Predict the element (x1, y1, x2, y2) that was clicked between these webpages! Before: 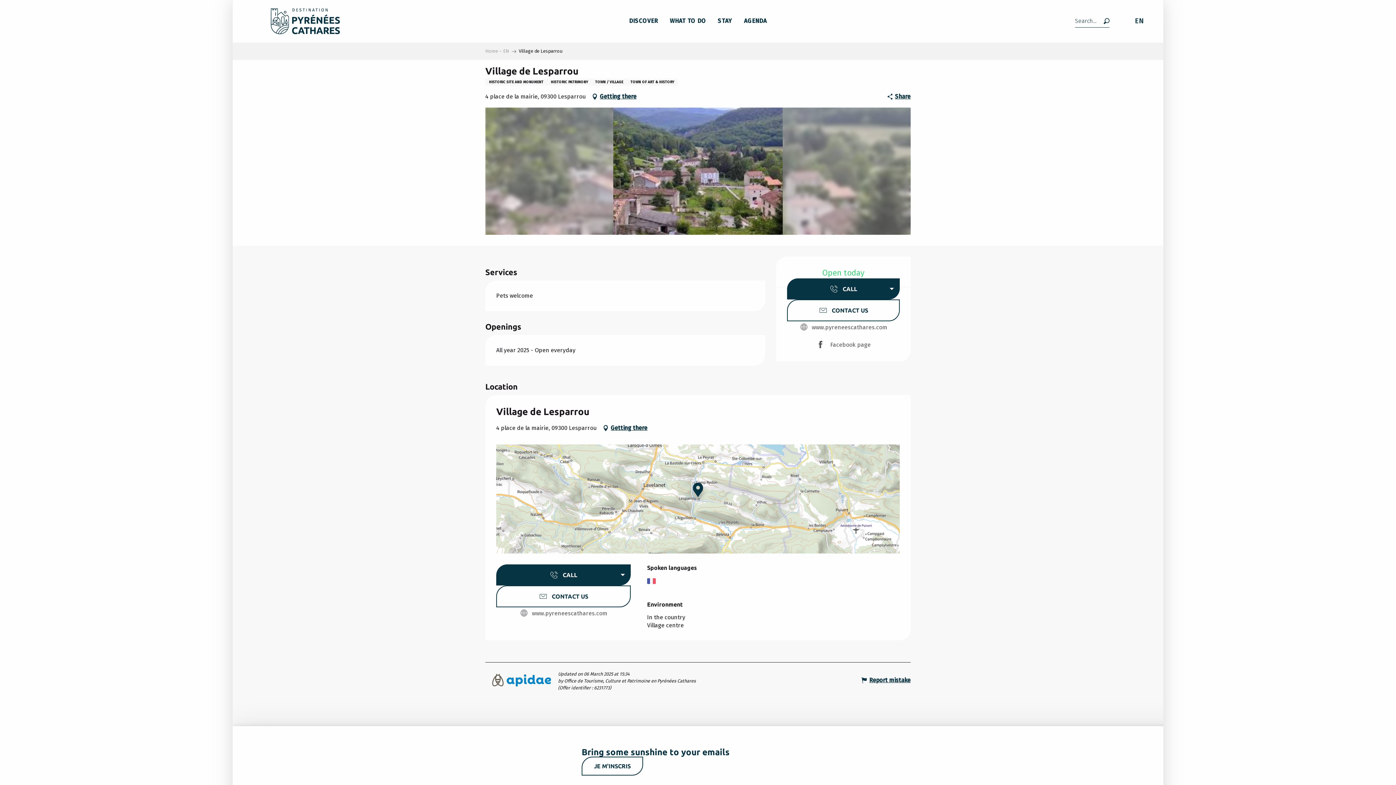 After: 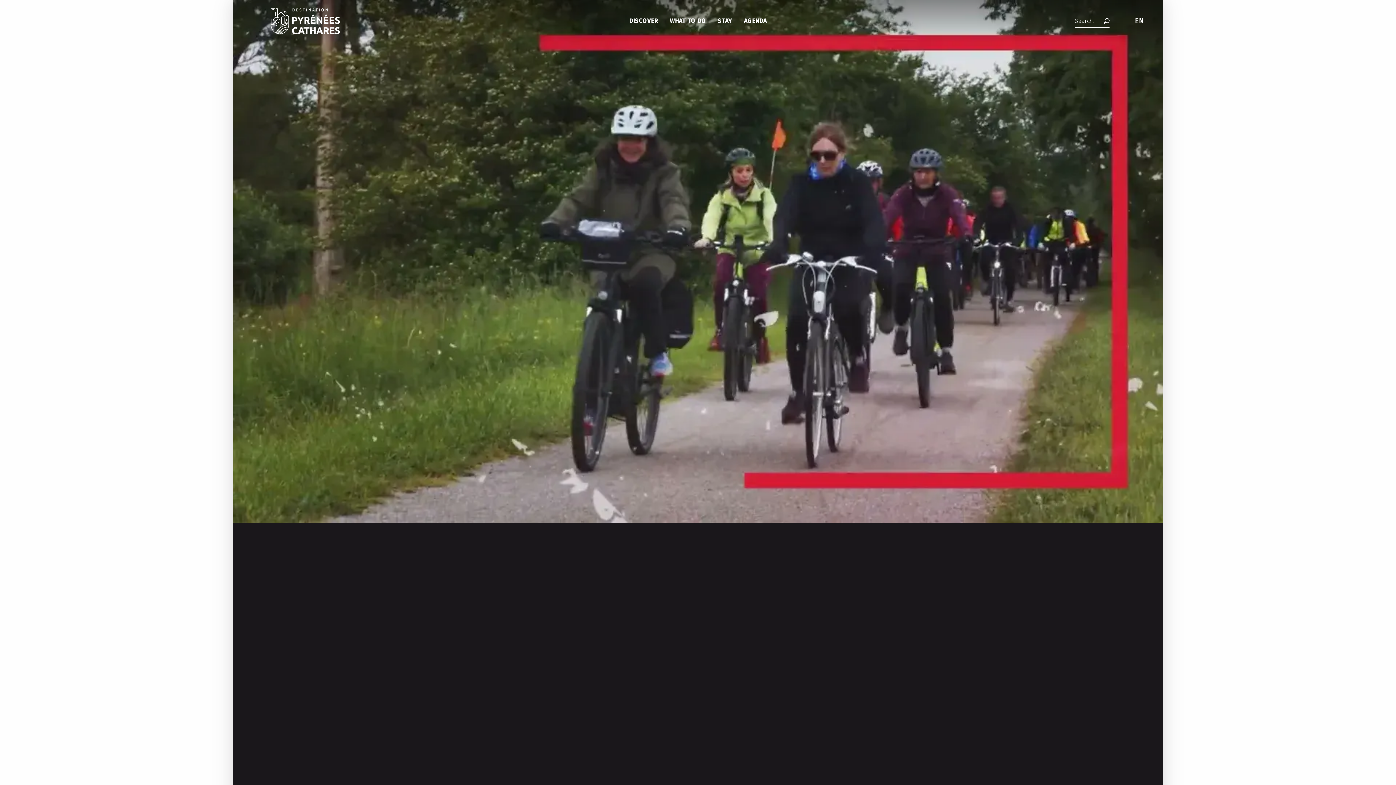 Action: label: Official website of the Office de Tourisme des Pyrénées Cathares bbox: (250, 7, 360, 34)